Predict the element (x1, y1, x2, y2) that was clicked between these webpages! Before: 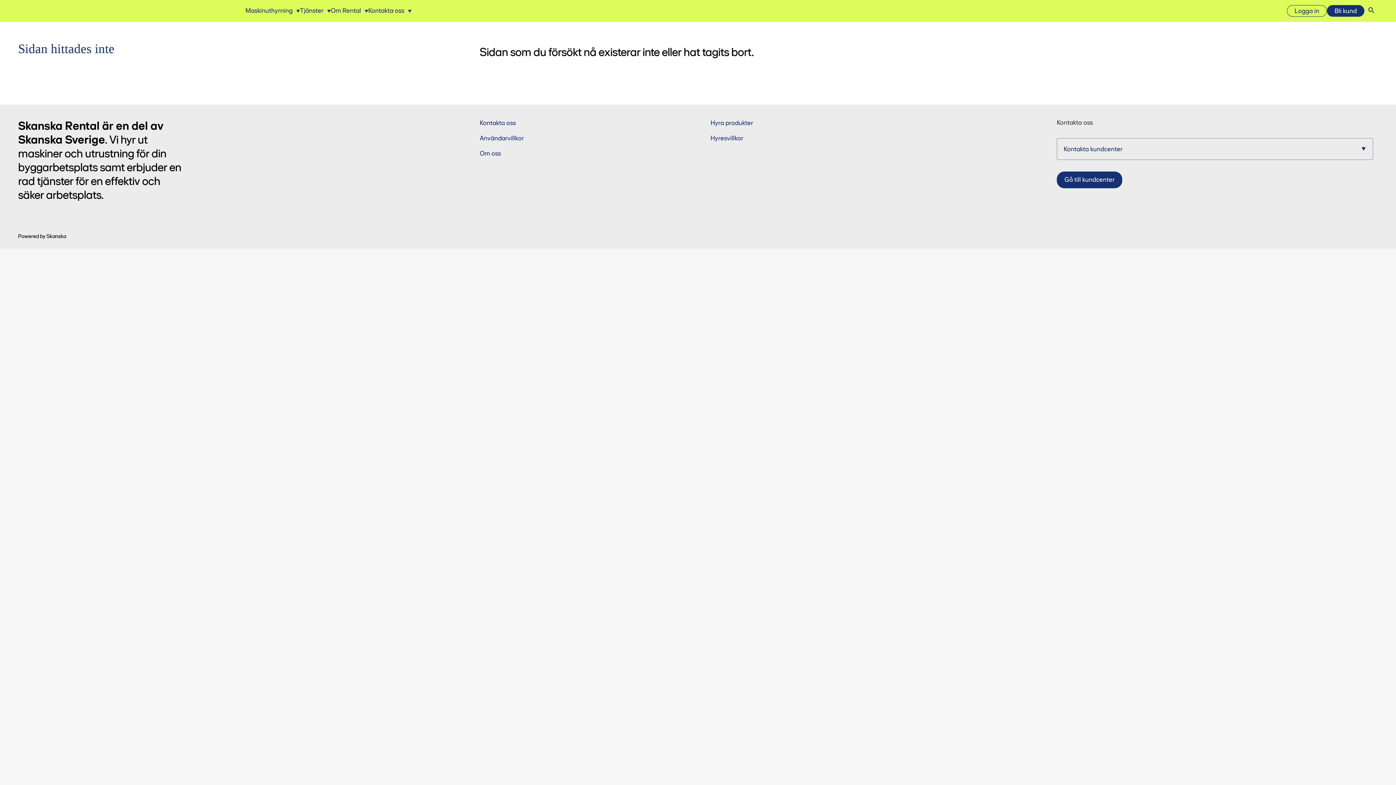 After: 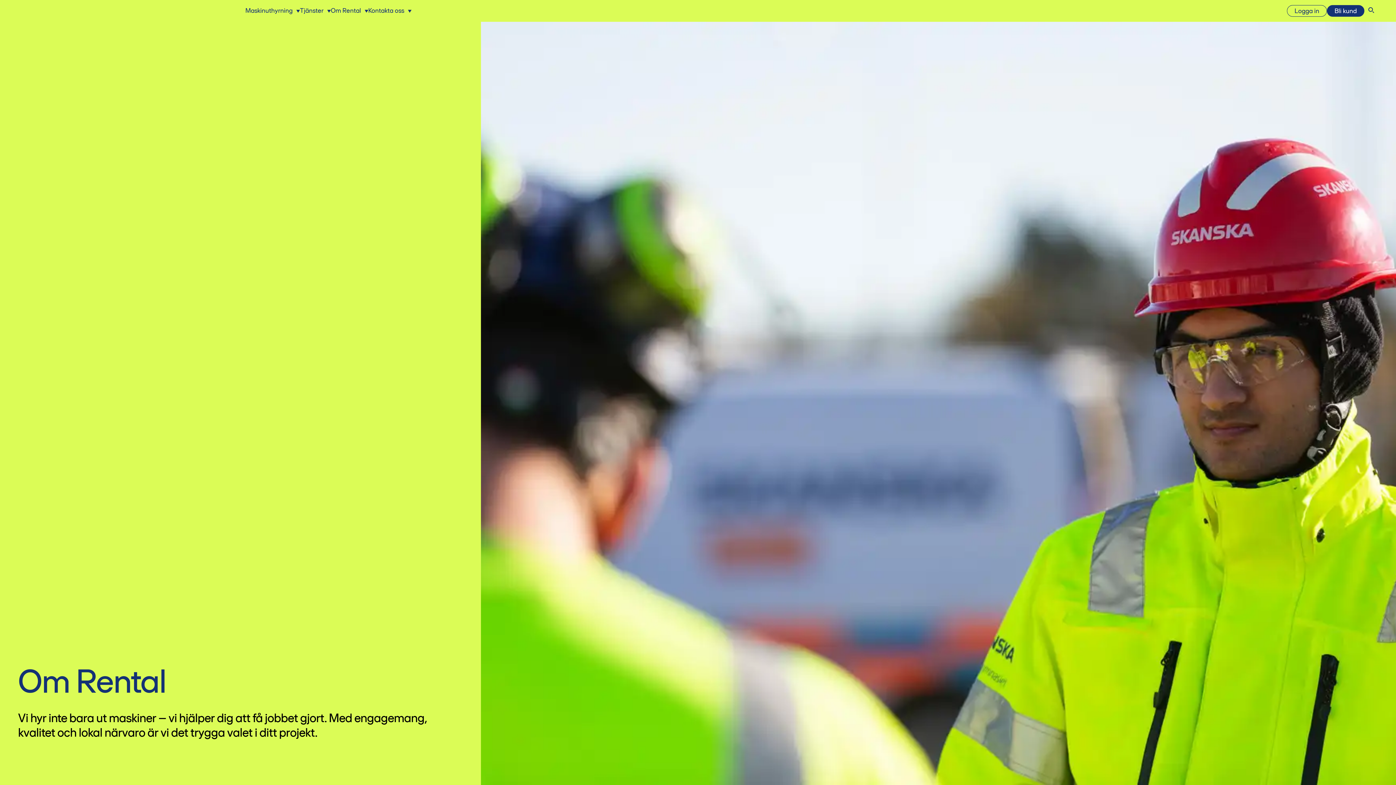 Action: label: Om Rental  bbox: (330, 6, 368, 14)